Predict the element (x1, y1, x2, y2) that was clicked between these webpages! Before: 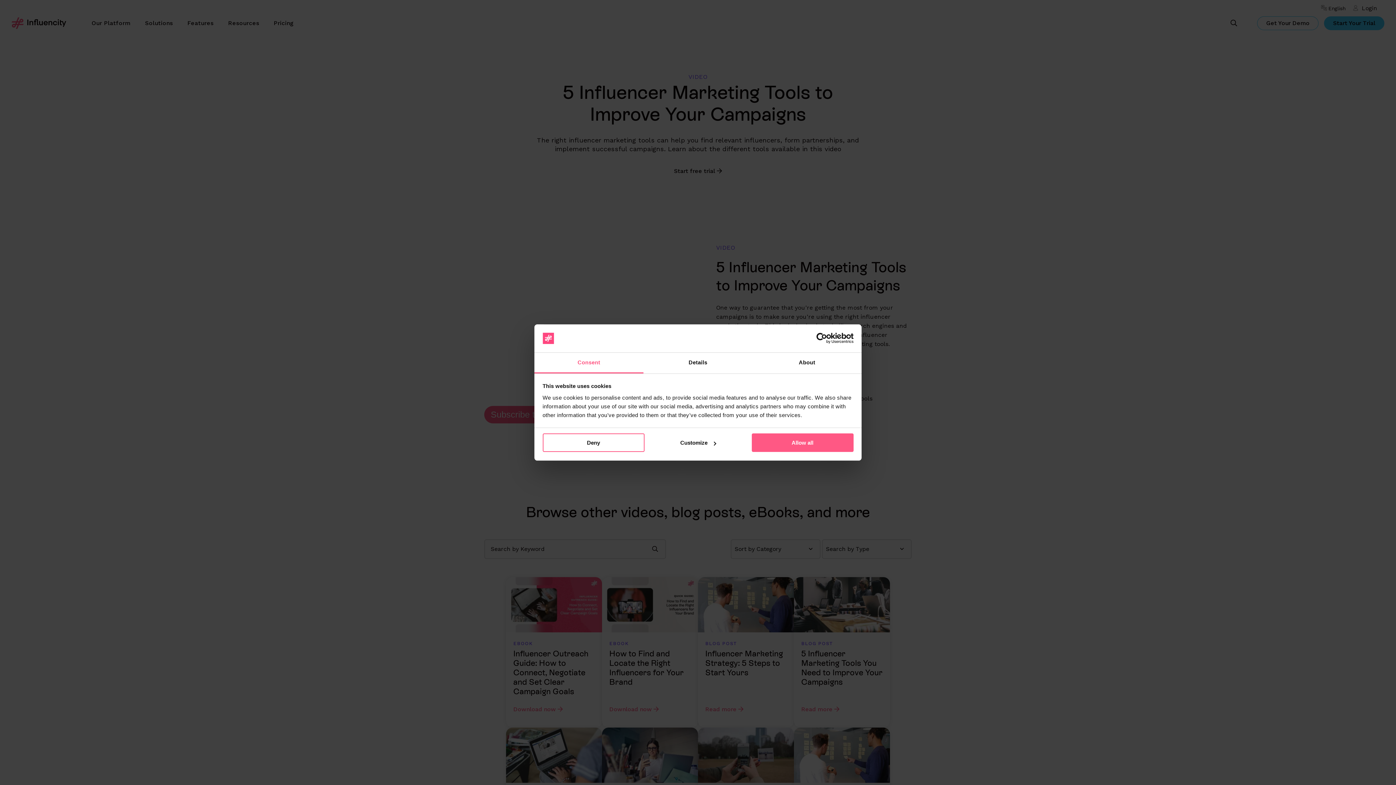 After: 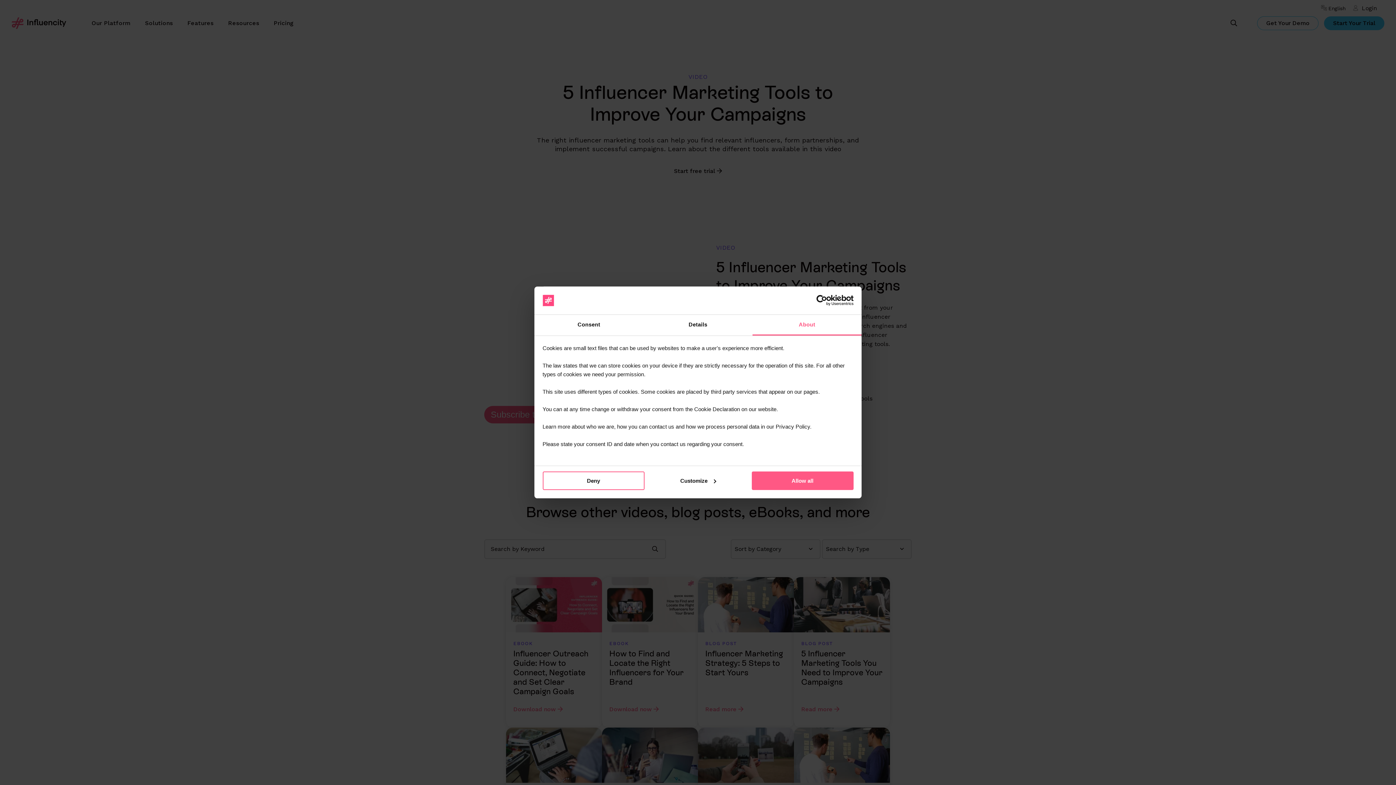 Action: label: About bbox: (752, 352, 861, 373)